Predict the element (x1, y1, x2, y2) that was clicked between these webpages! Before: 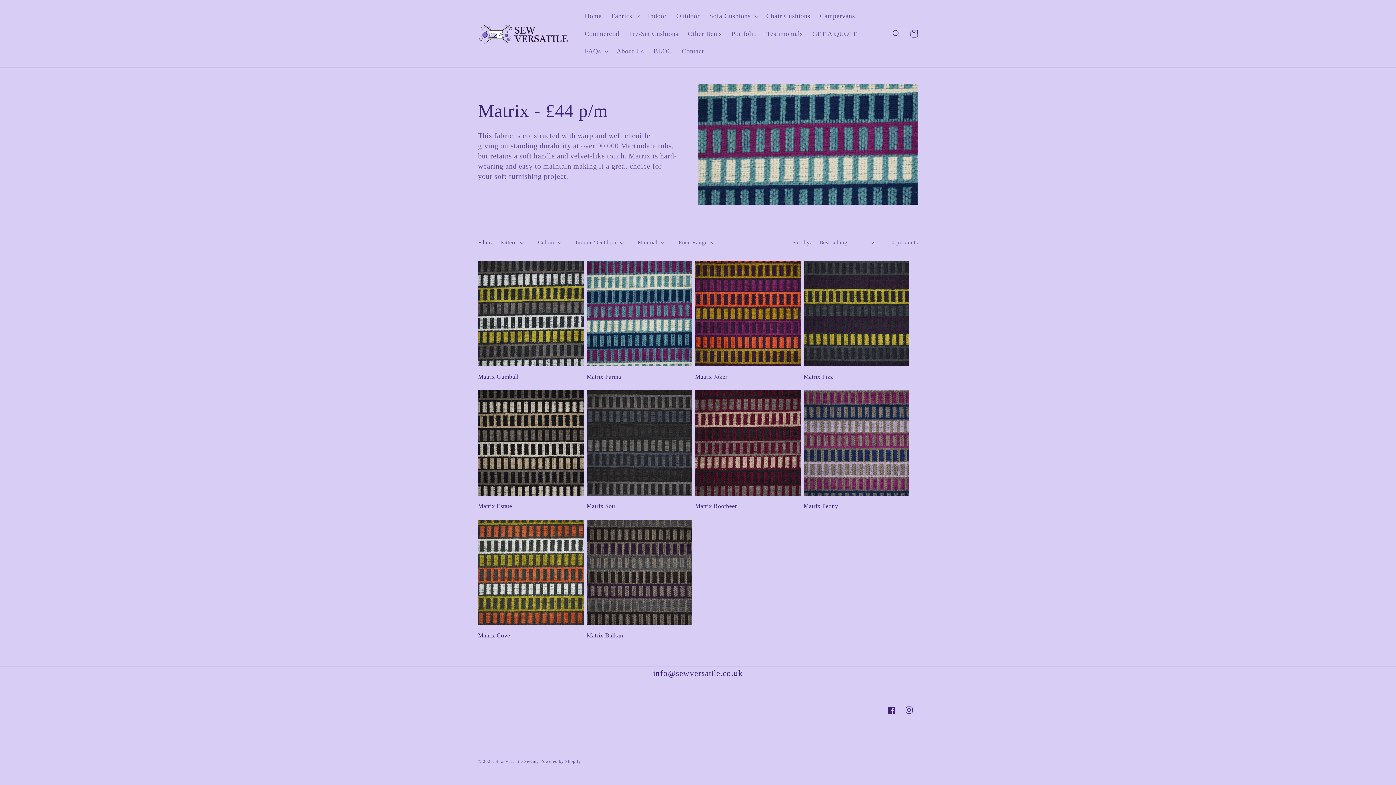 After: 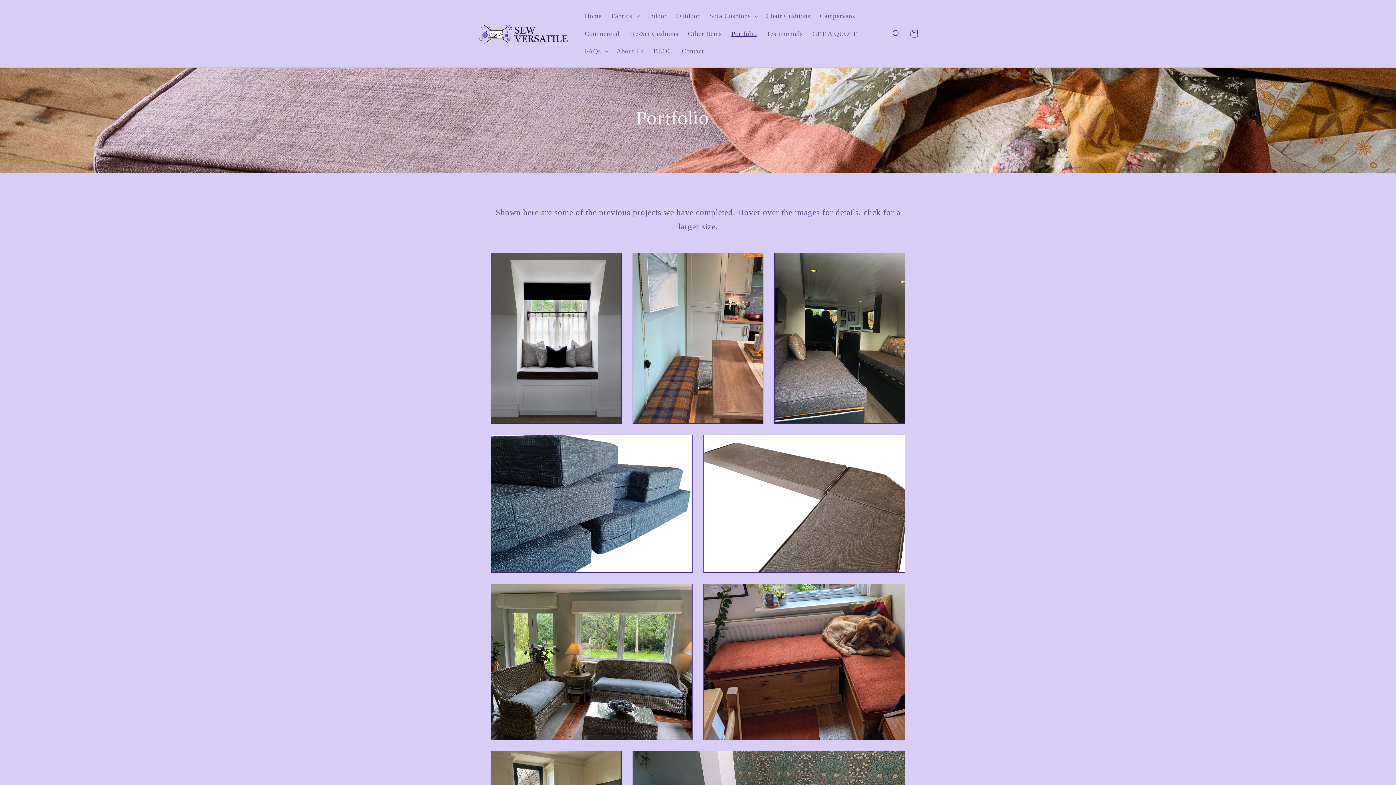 Action: label: Portfolio bbox: (726, 24, 761, 42)